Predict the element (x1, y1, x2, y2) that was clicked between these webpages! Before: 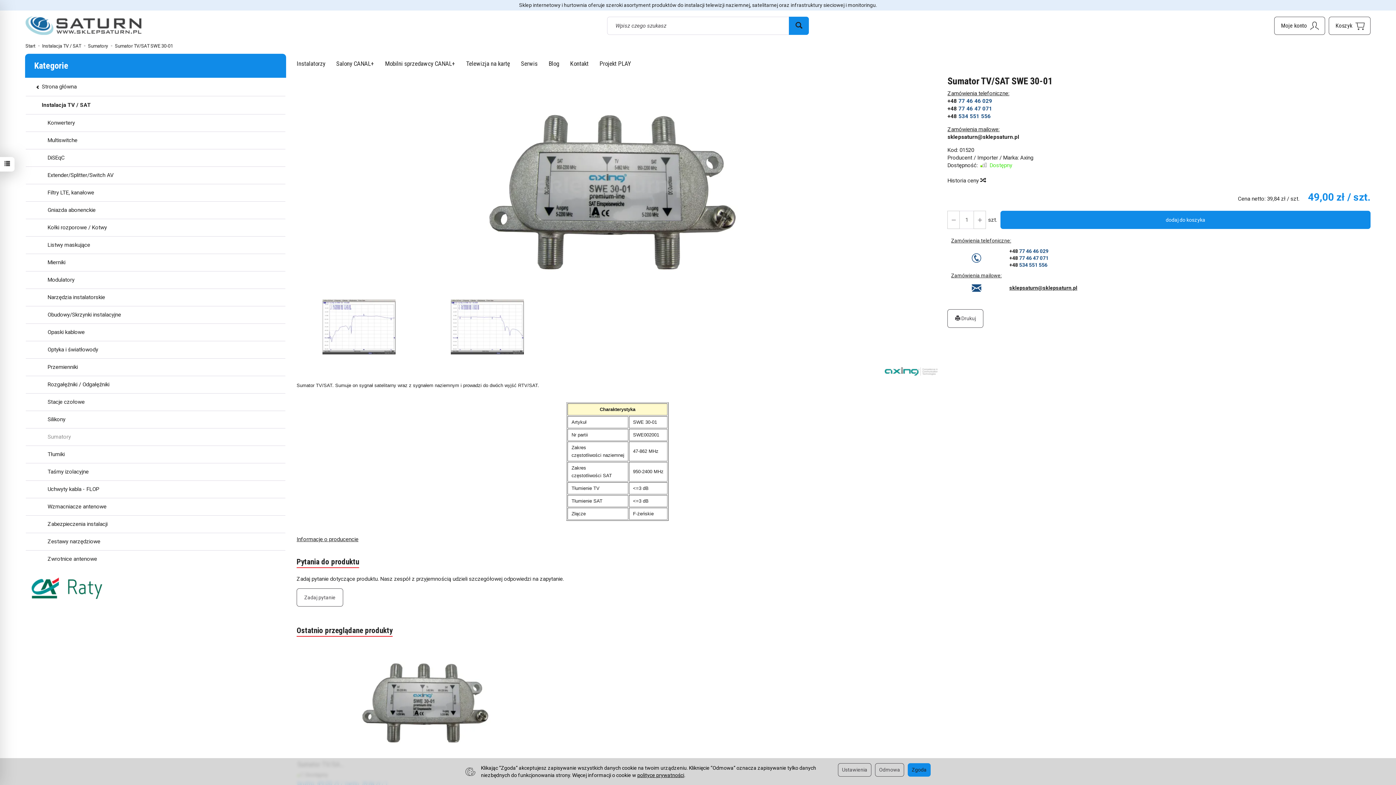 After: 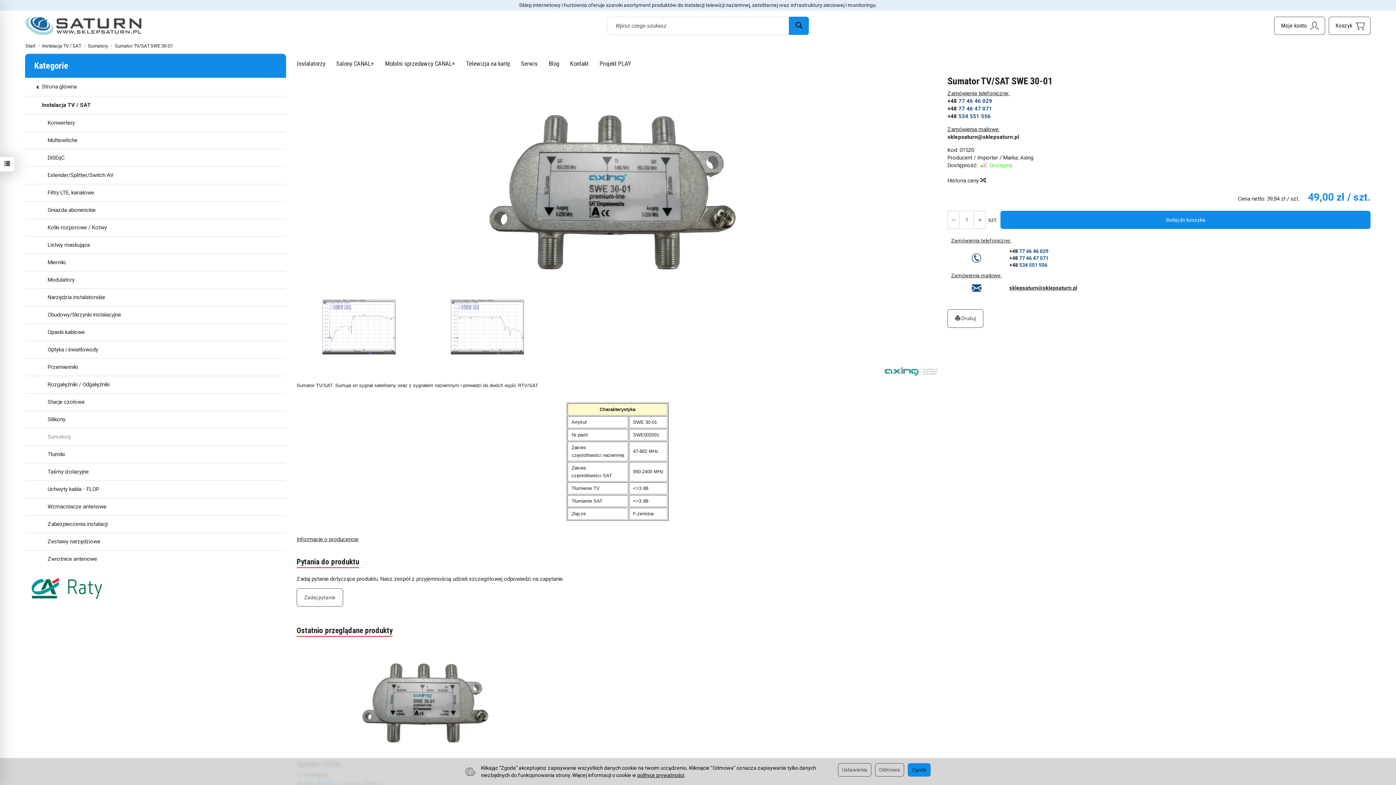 Action: bbox: (114, 43, 173, 48) label: Sumator TV/SAT SWE 30-01